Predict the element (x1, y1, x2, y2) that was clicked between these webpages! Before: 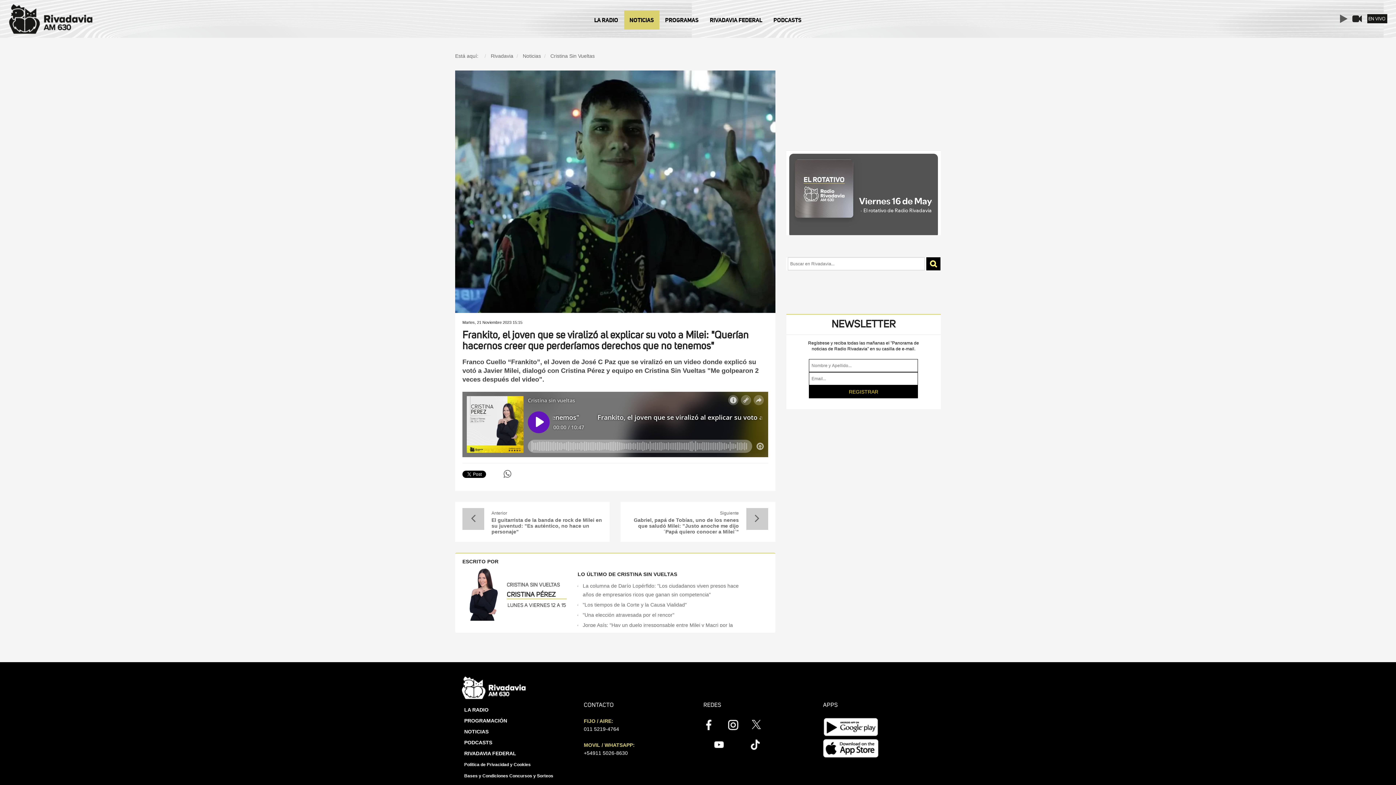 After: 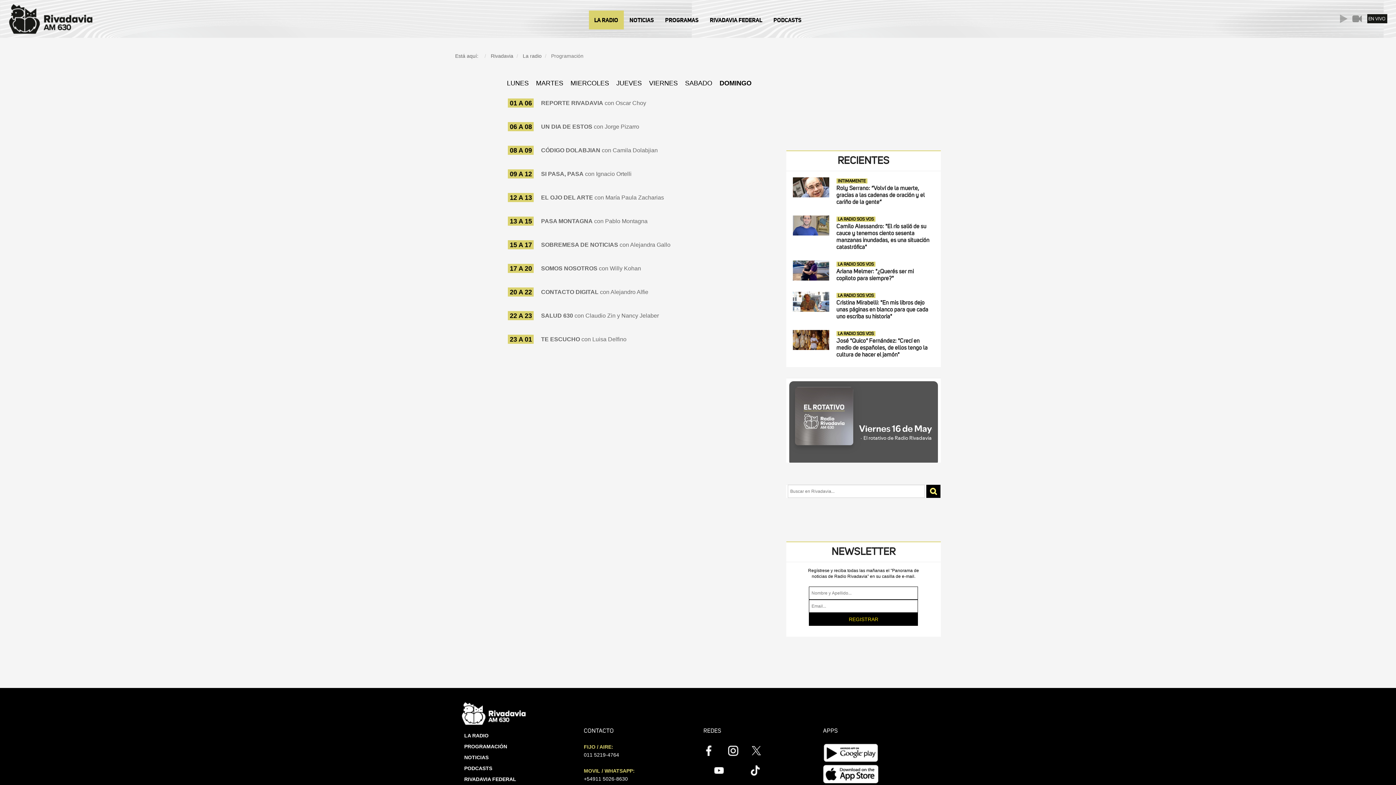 Action: label: PROGRAMACIÓN bbox: (464, 716, 507, 722)